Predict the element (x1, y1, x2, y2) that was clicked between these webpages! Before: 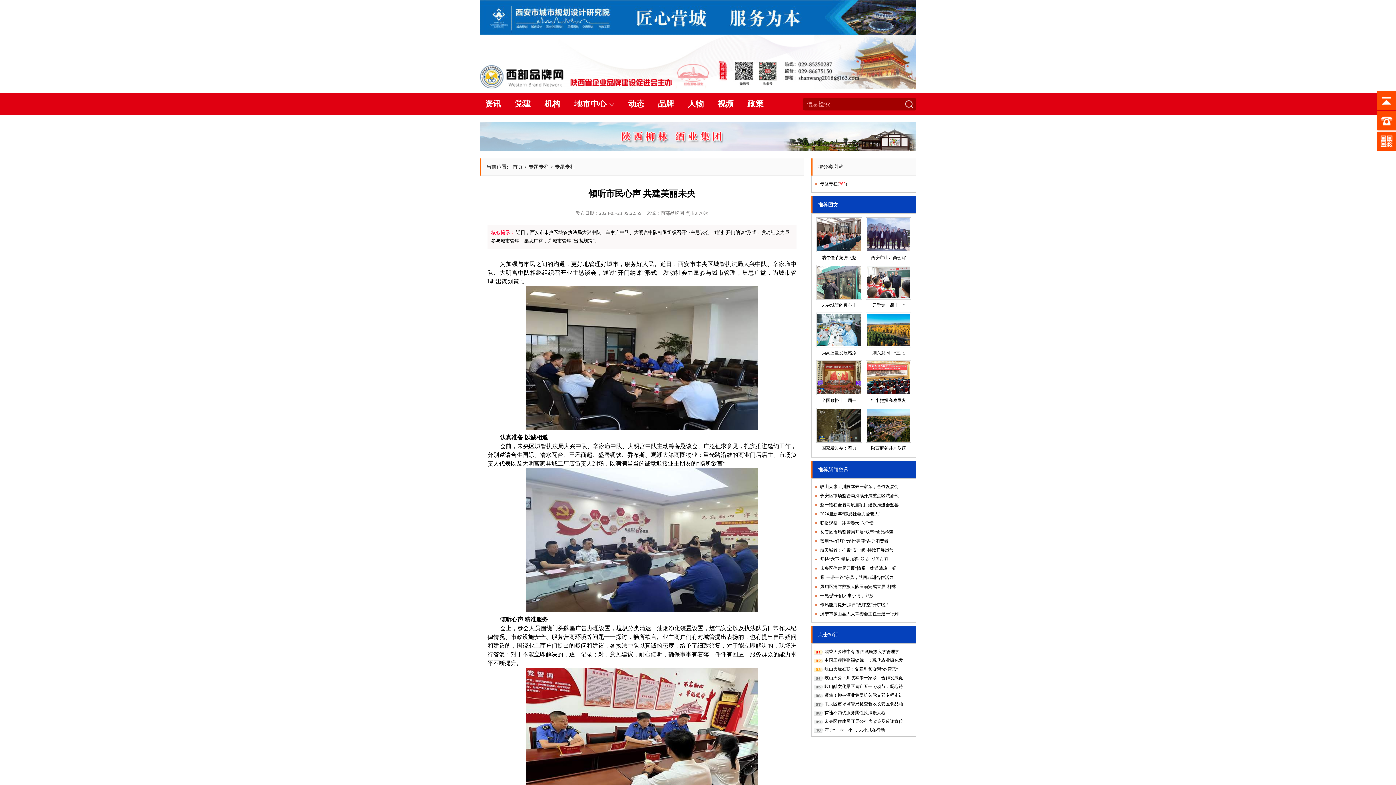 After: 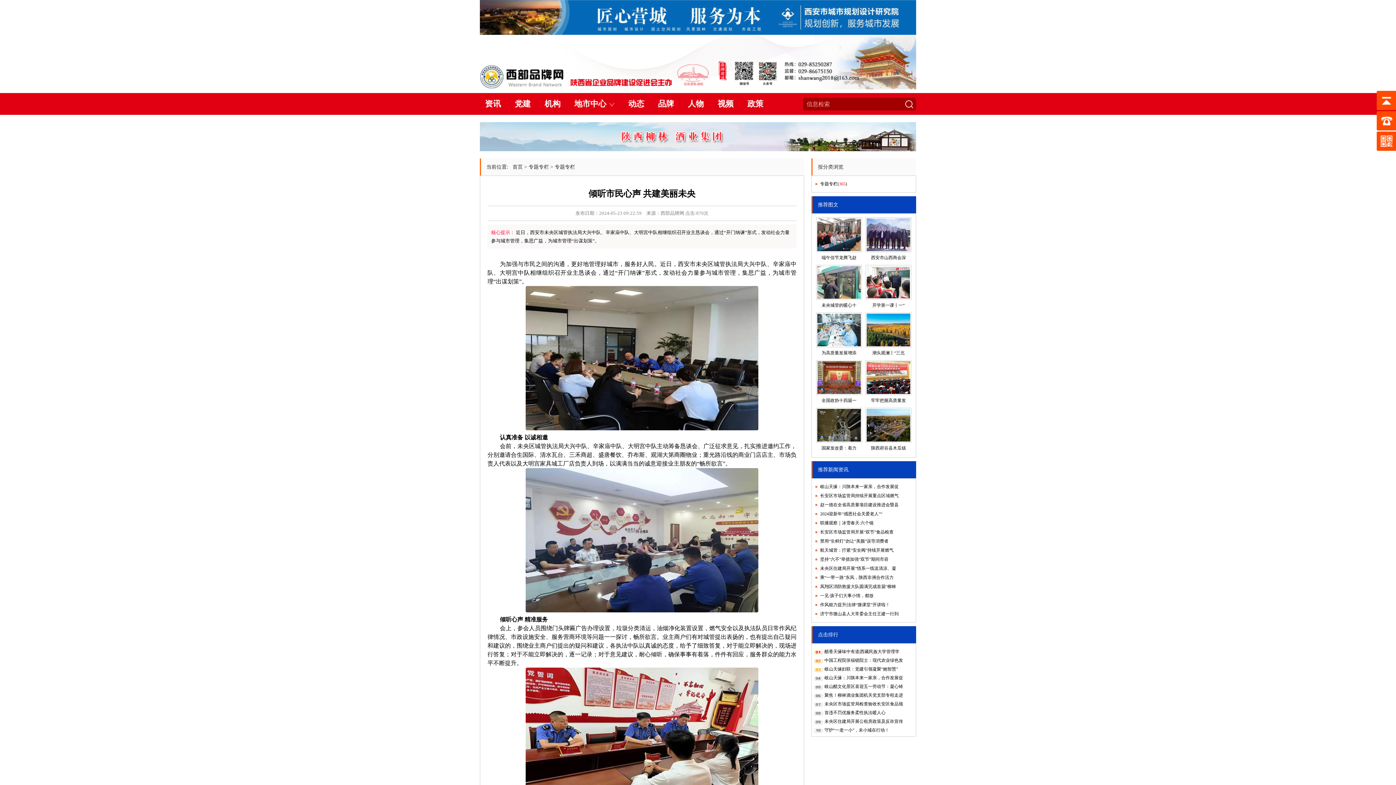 Action: bbox: (485, 99, 501, 108) label: 资讯